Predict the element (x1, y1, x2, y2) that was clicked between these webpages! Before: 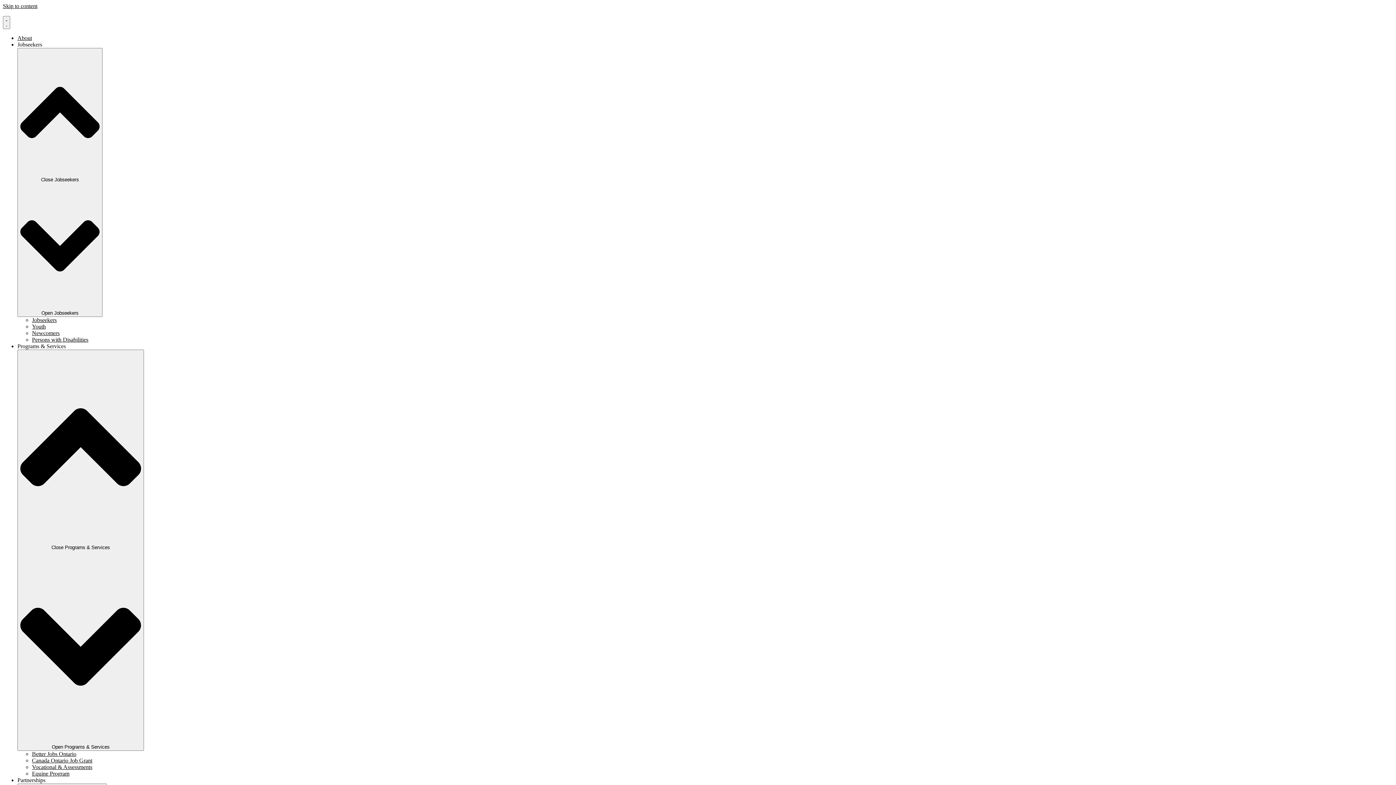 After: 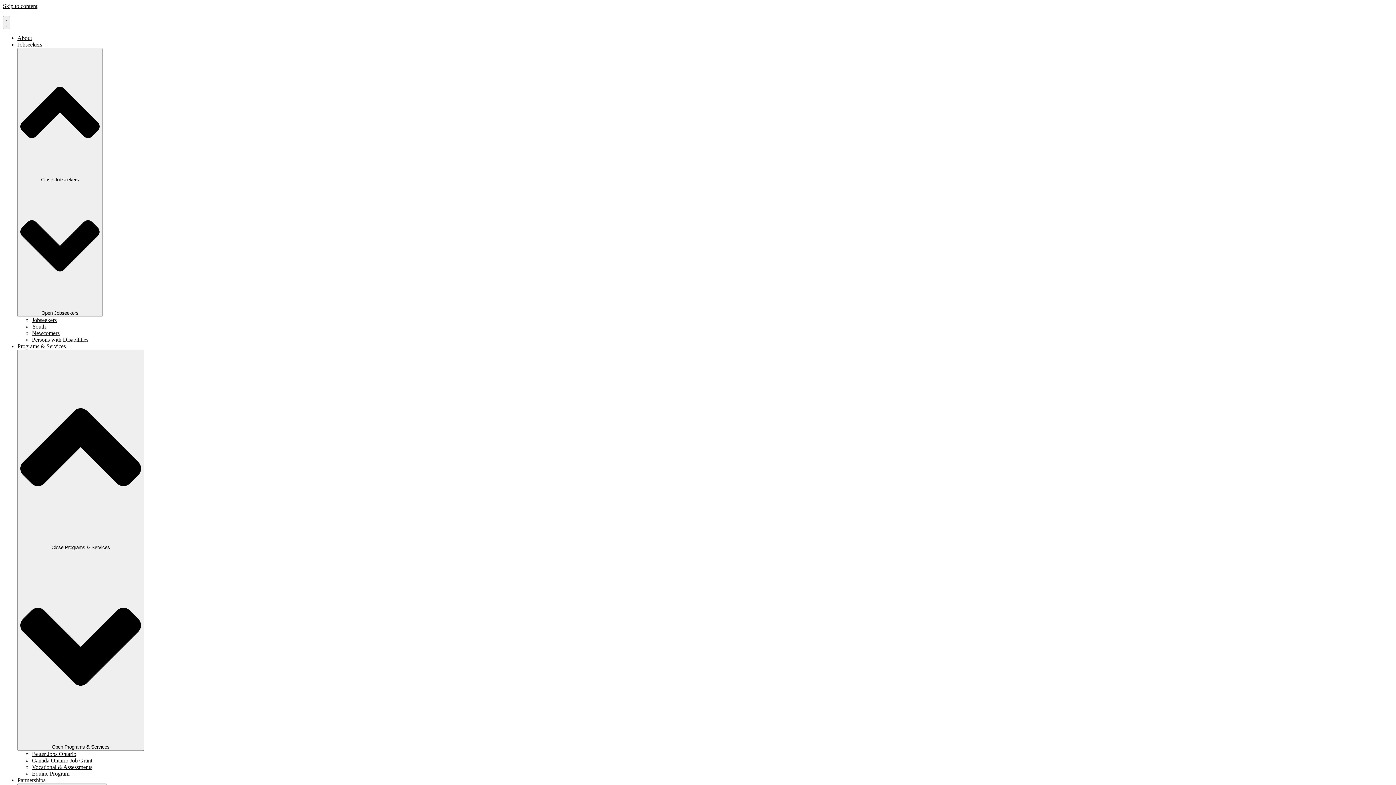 Action: bbox: (2, 2, 37, 9) label: Skip to content